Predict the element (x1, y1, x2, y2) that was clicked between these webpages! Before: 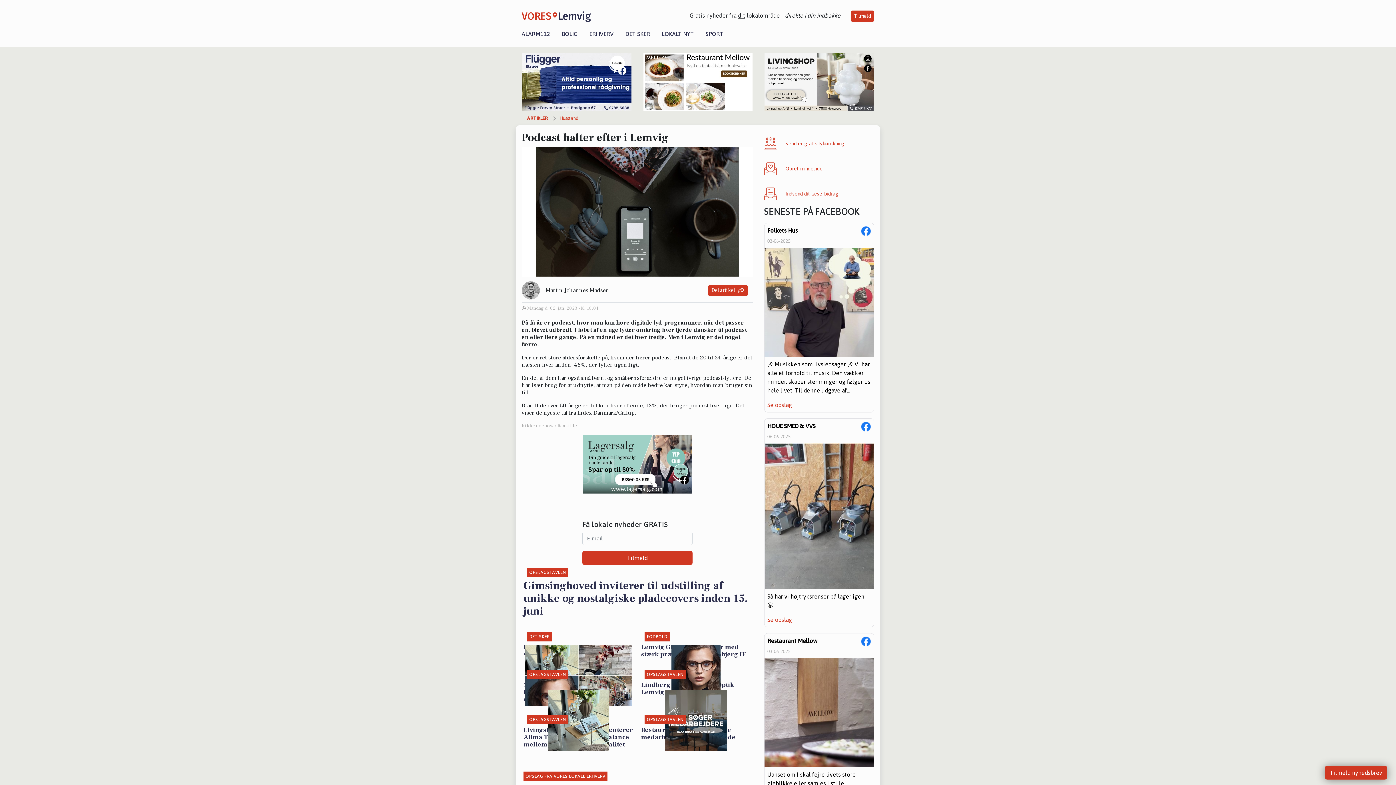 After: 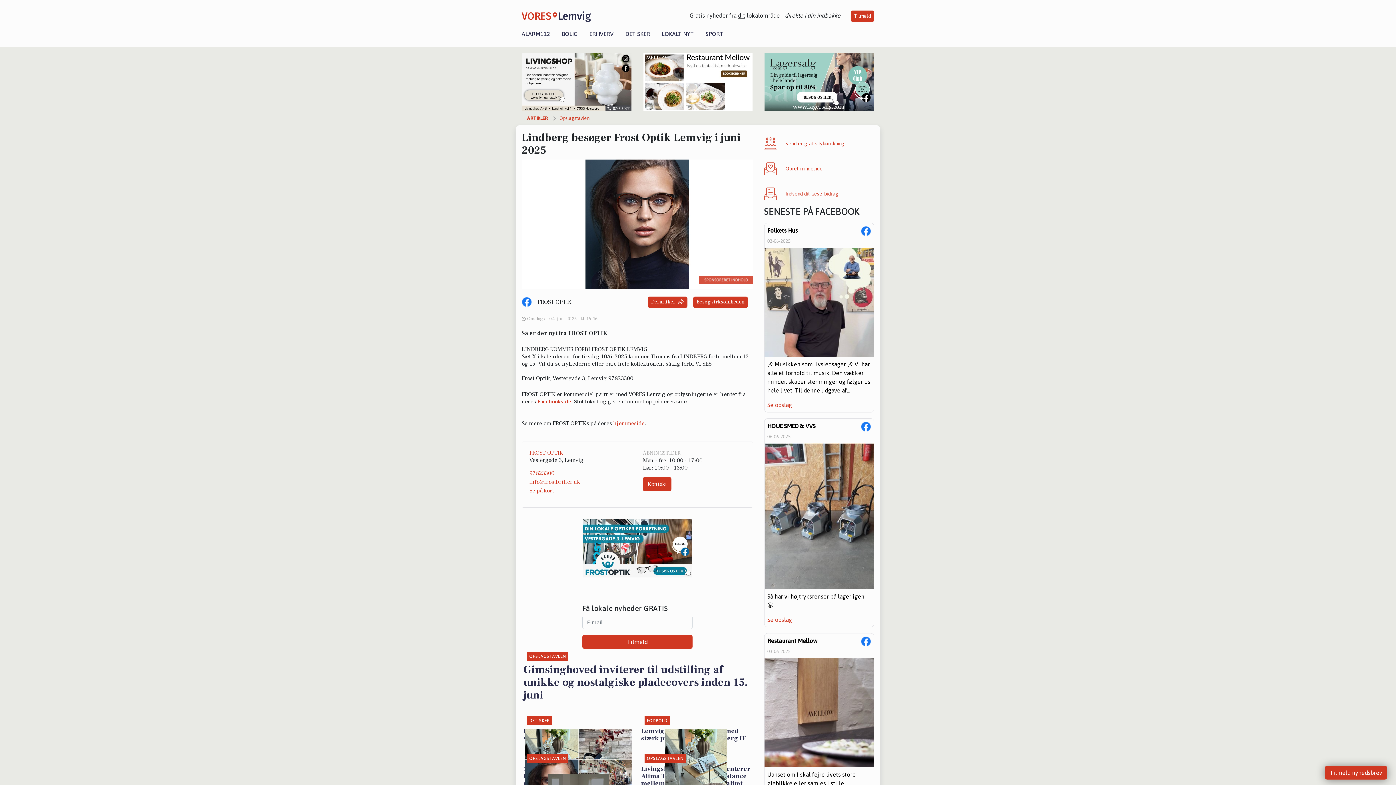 Action: bbox: (641, 675, 751, 703) label: OPSLAGSTAVLEN
Lindberg besøger Frost Optik Lemvig i juni 2025